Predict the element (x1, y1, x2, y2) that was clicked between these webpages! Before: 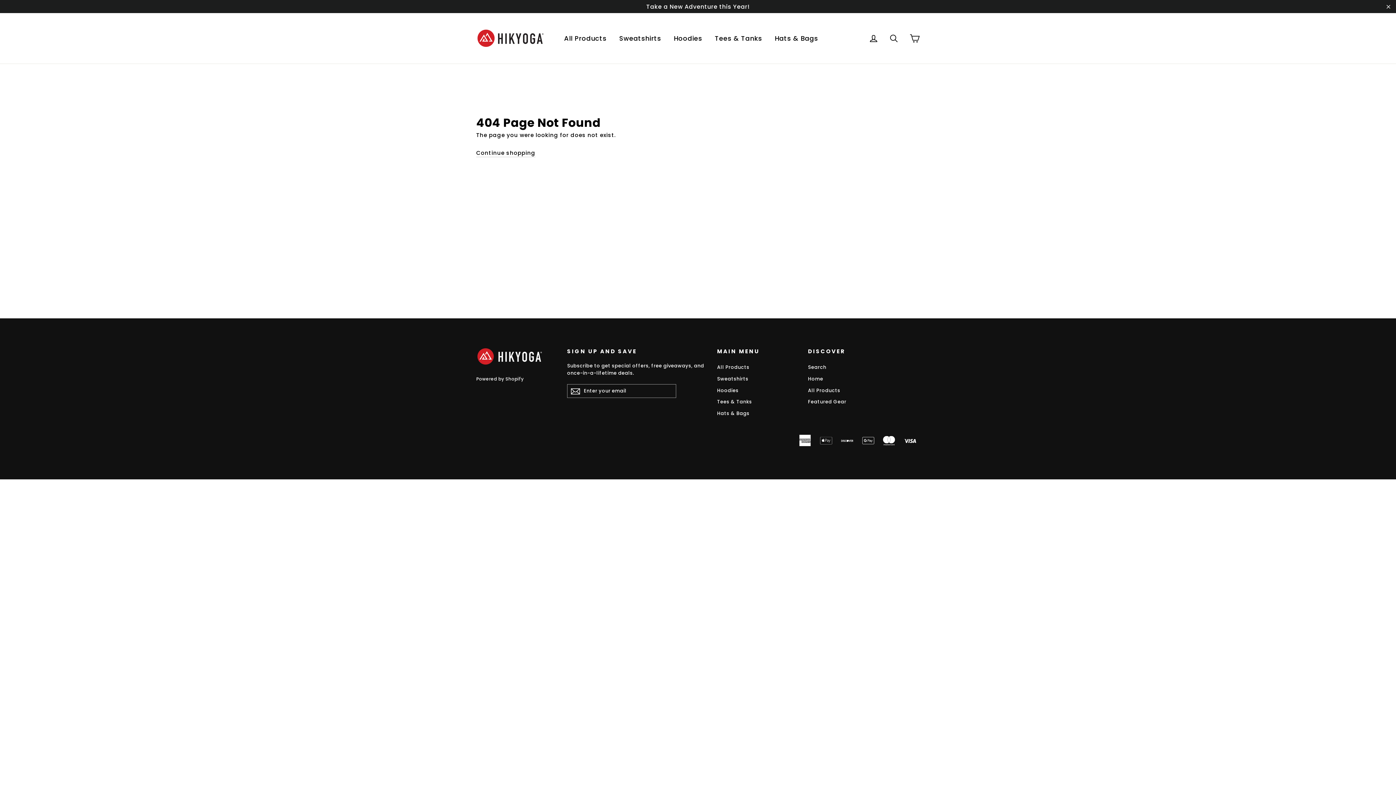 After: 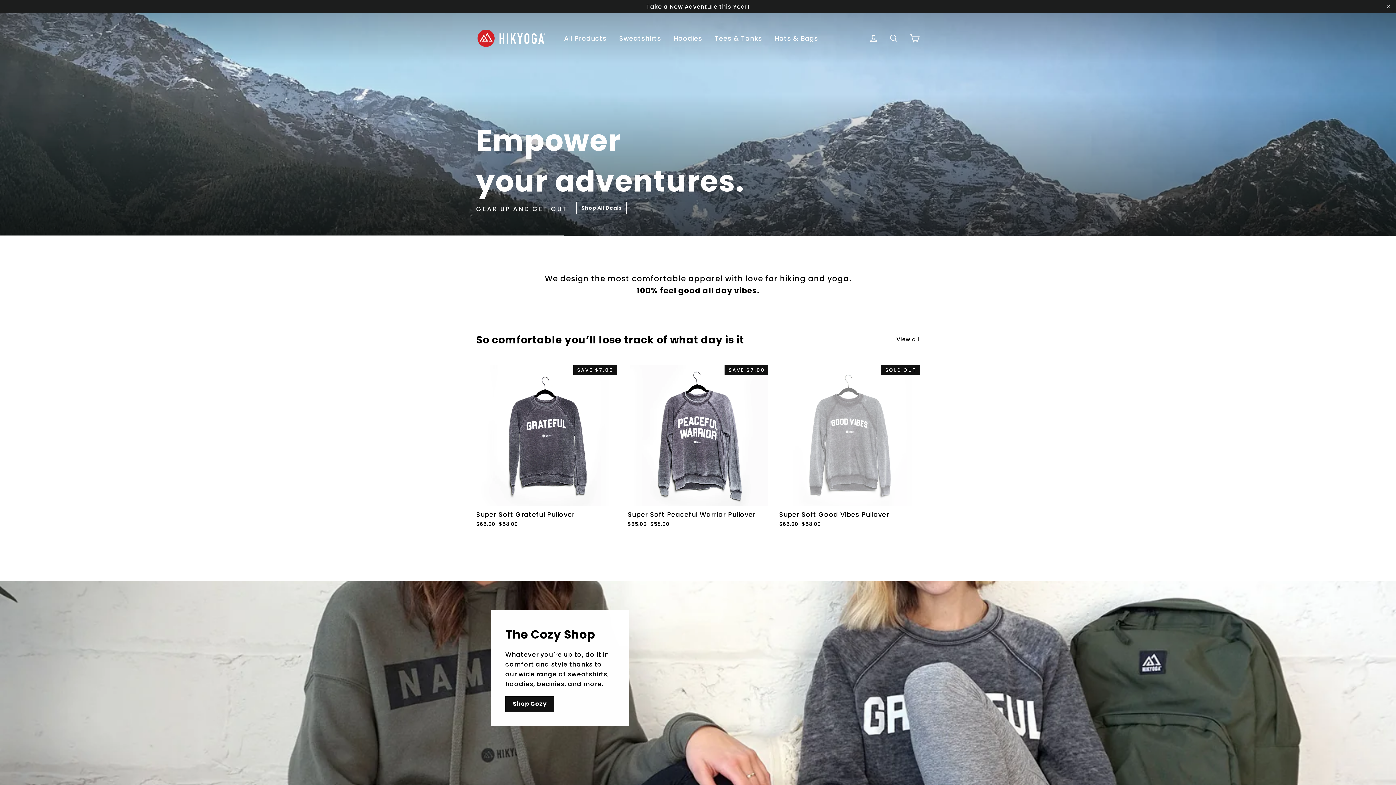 Action: bbox: (476, 347, 556, 365)